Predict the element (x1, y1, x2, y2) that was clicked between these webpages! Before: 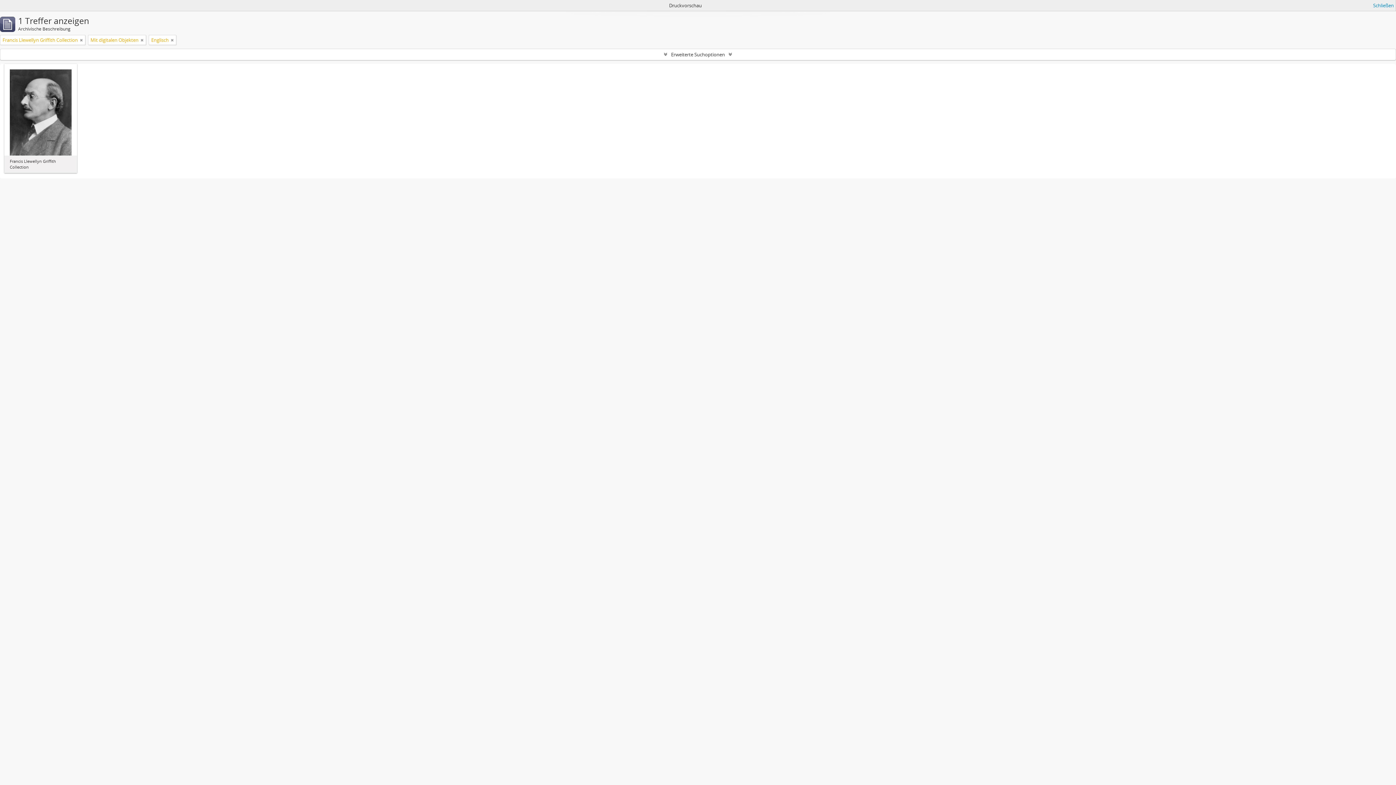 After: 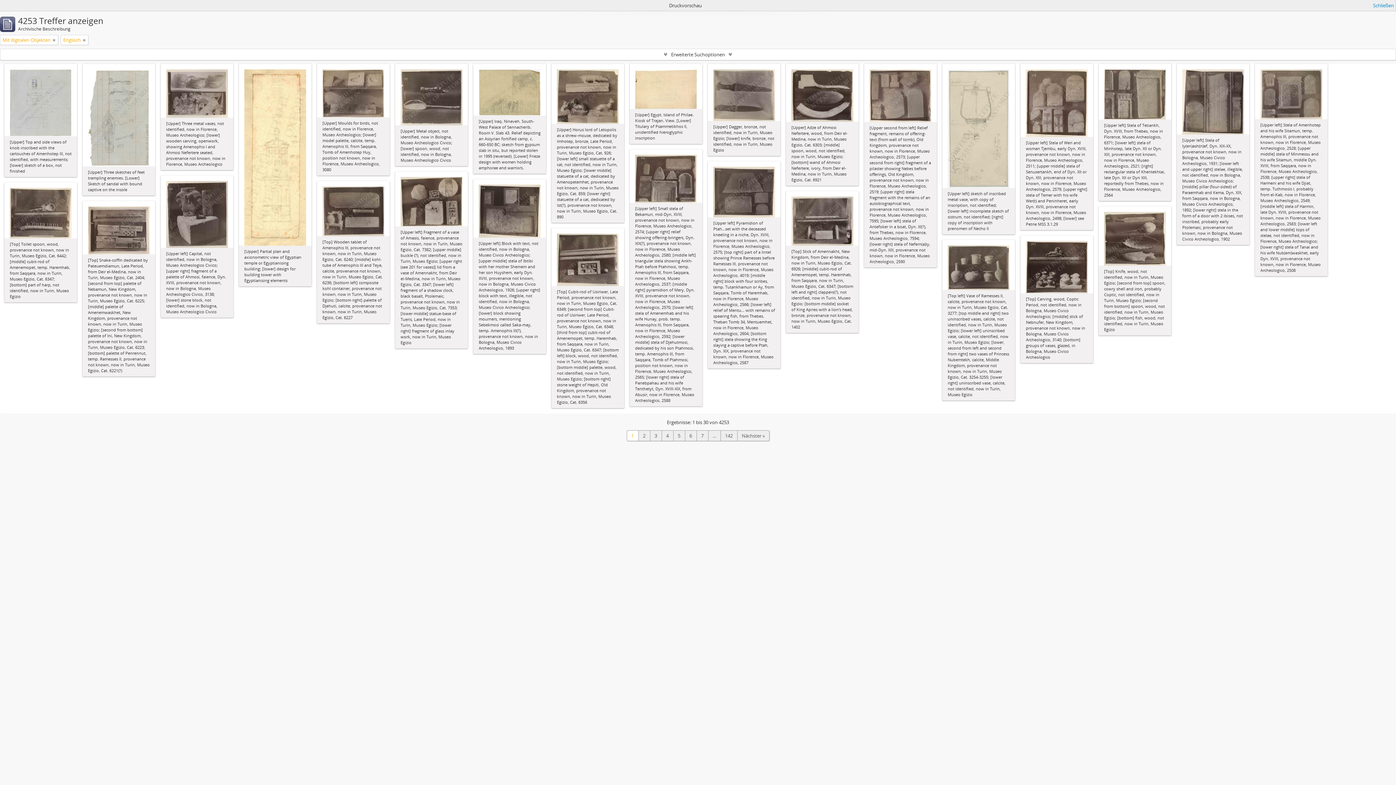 Action: bbox: (80, 36, 82, 43)